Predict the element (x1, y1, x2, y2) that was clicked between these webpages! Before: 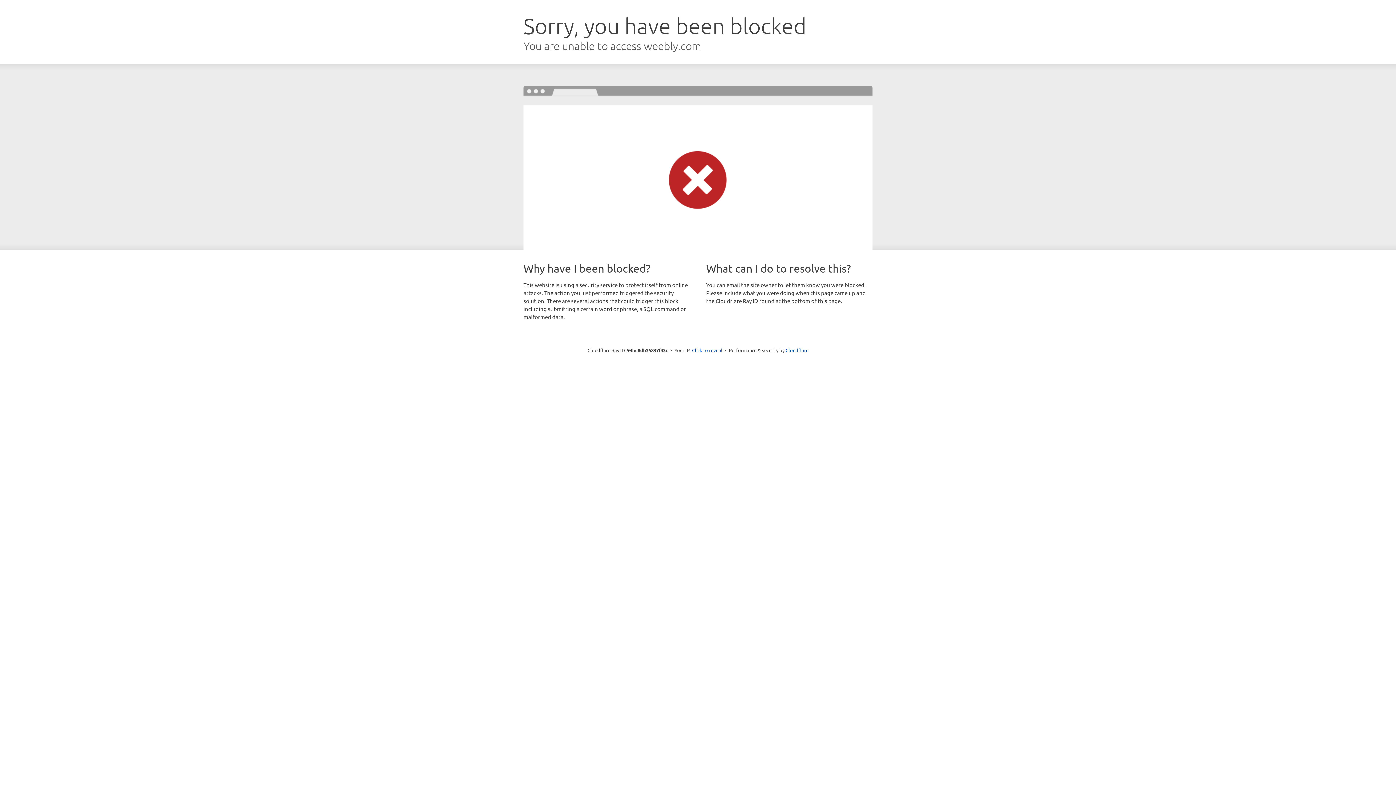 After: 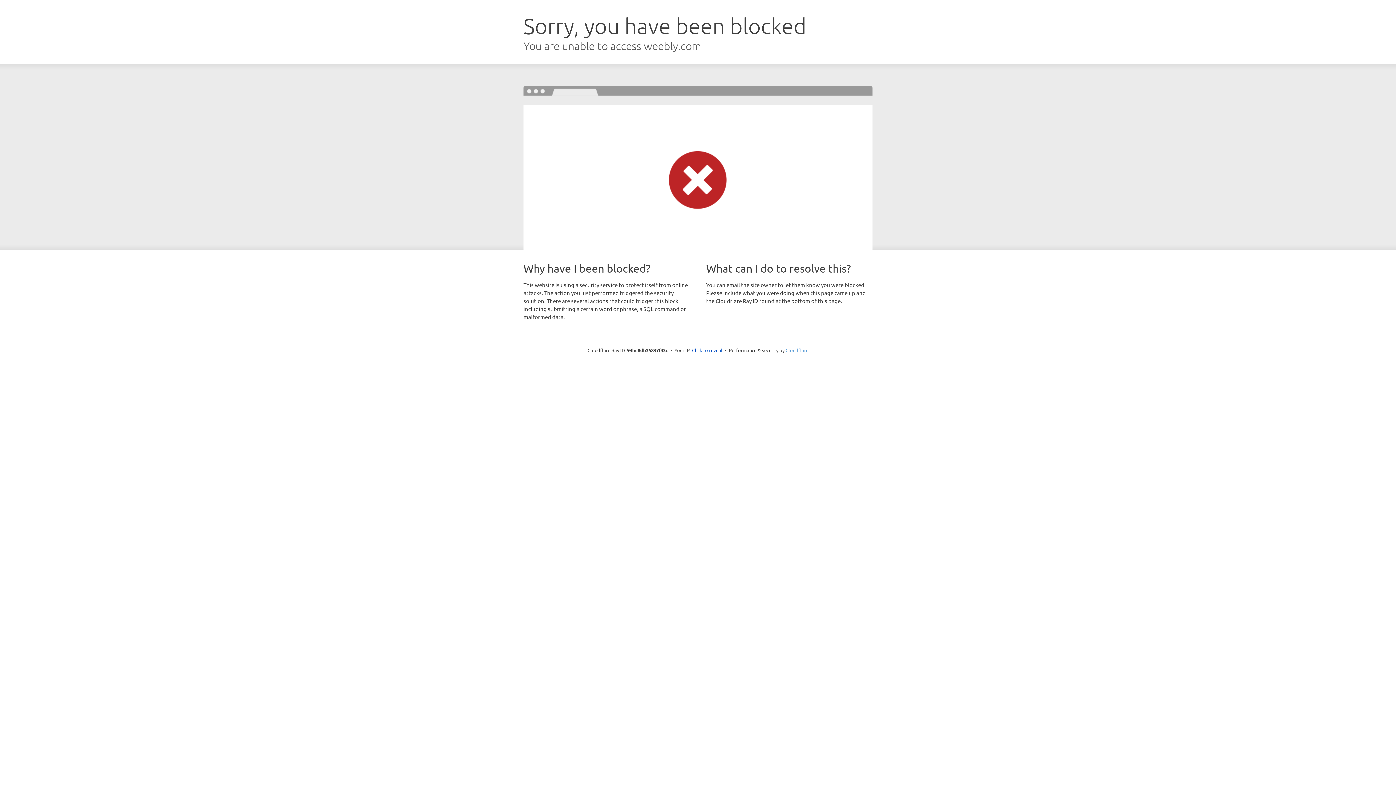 Action: bbox: (785, 347, 808, 353) label: Cloudflare